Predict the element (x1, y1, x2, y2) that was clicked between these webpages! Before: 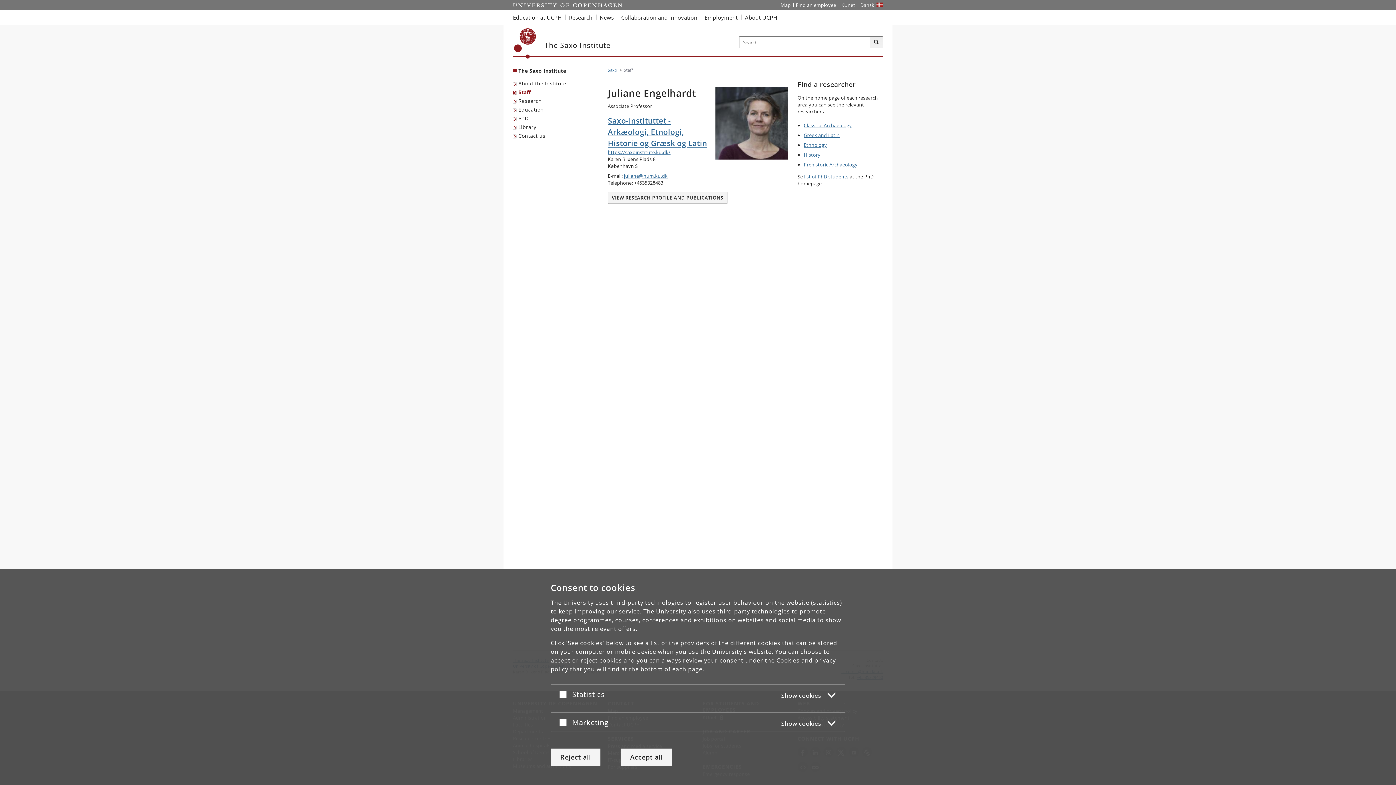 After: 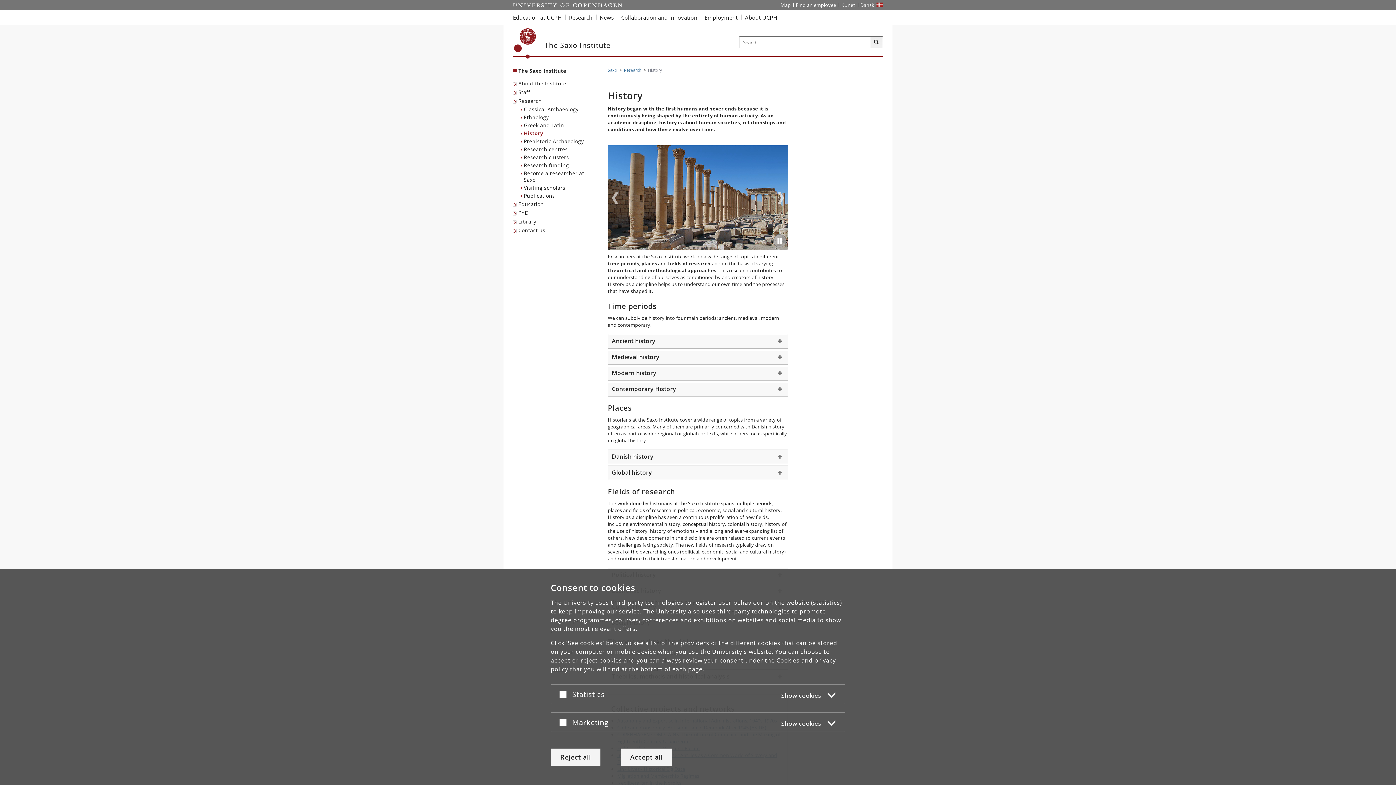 Action: label: History bbox: (804, 151, 820, 158)